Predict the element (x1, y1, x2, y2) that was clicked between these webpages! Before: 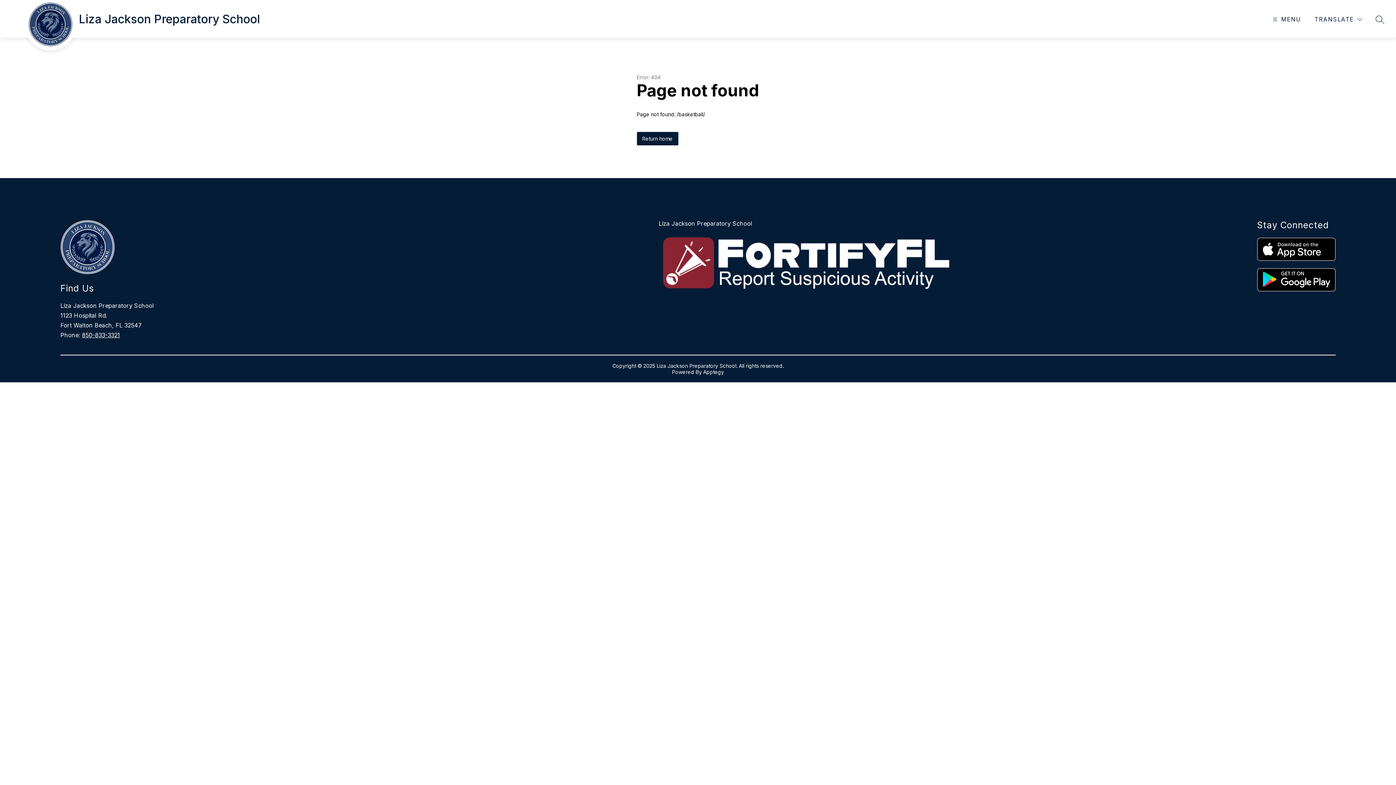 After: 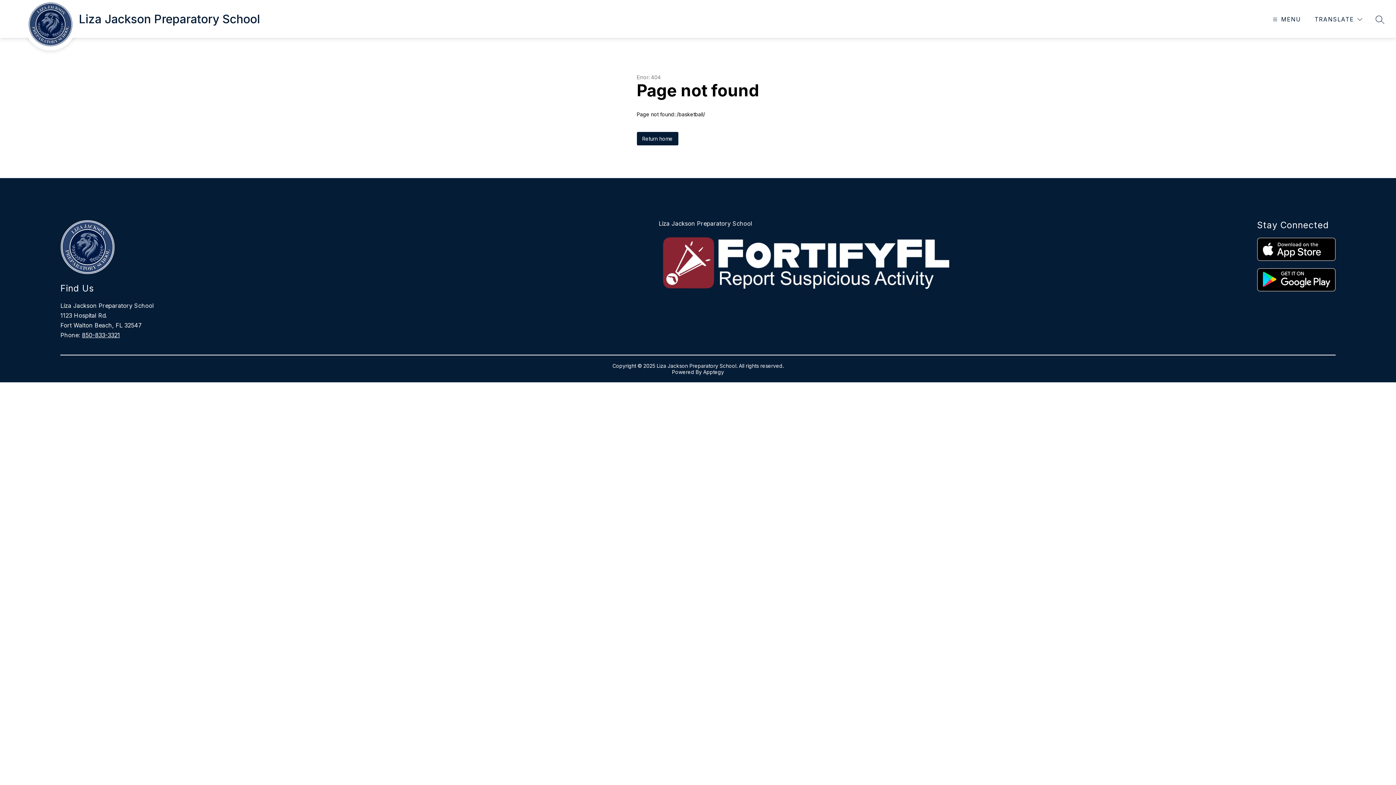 Action: bbox: (1257, 237, 1335, 261)